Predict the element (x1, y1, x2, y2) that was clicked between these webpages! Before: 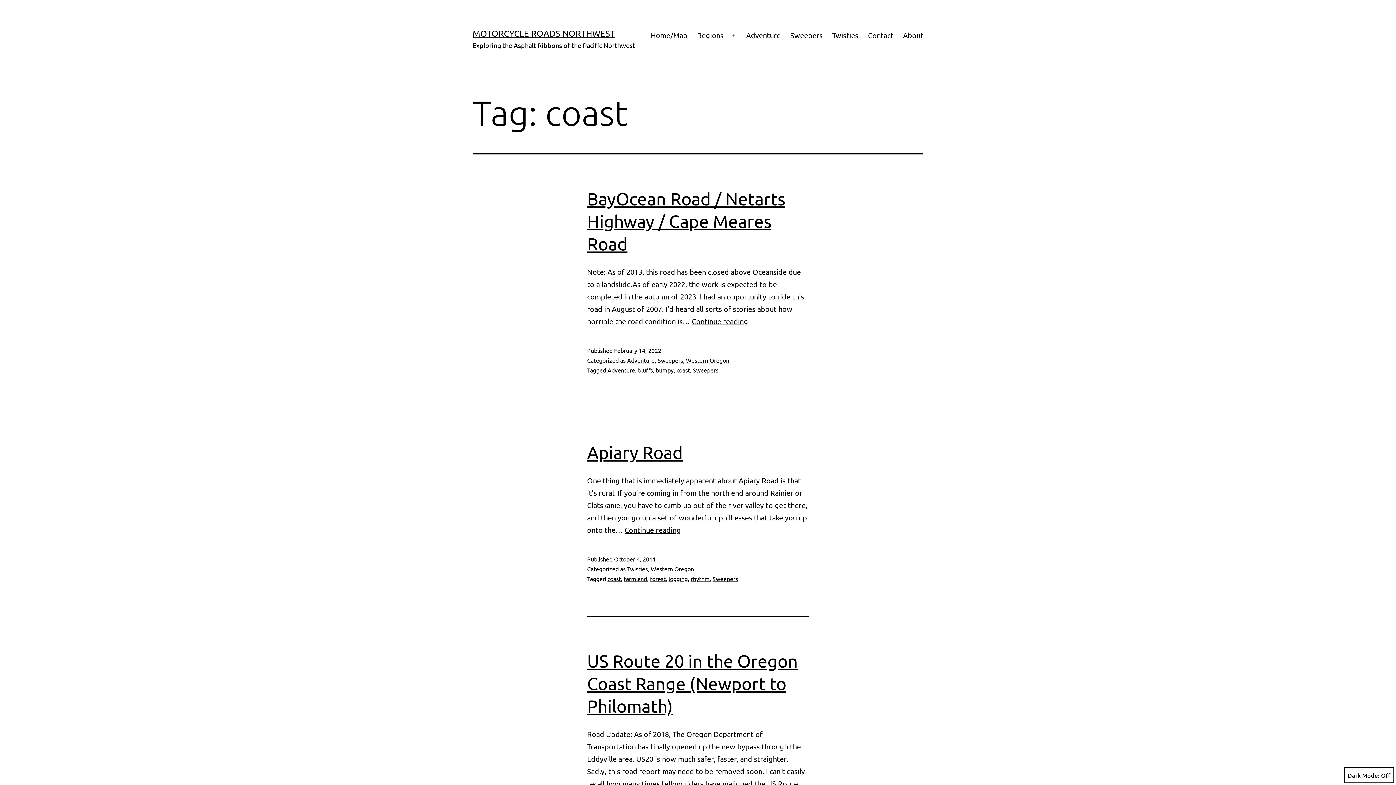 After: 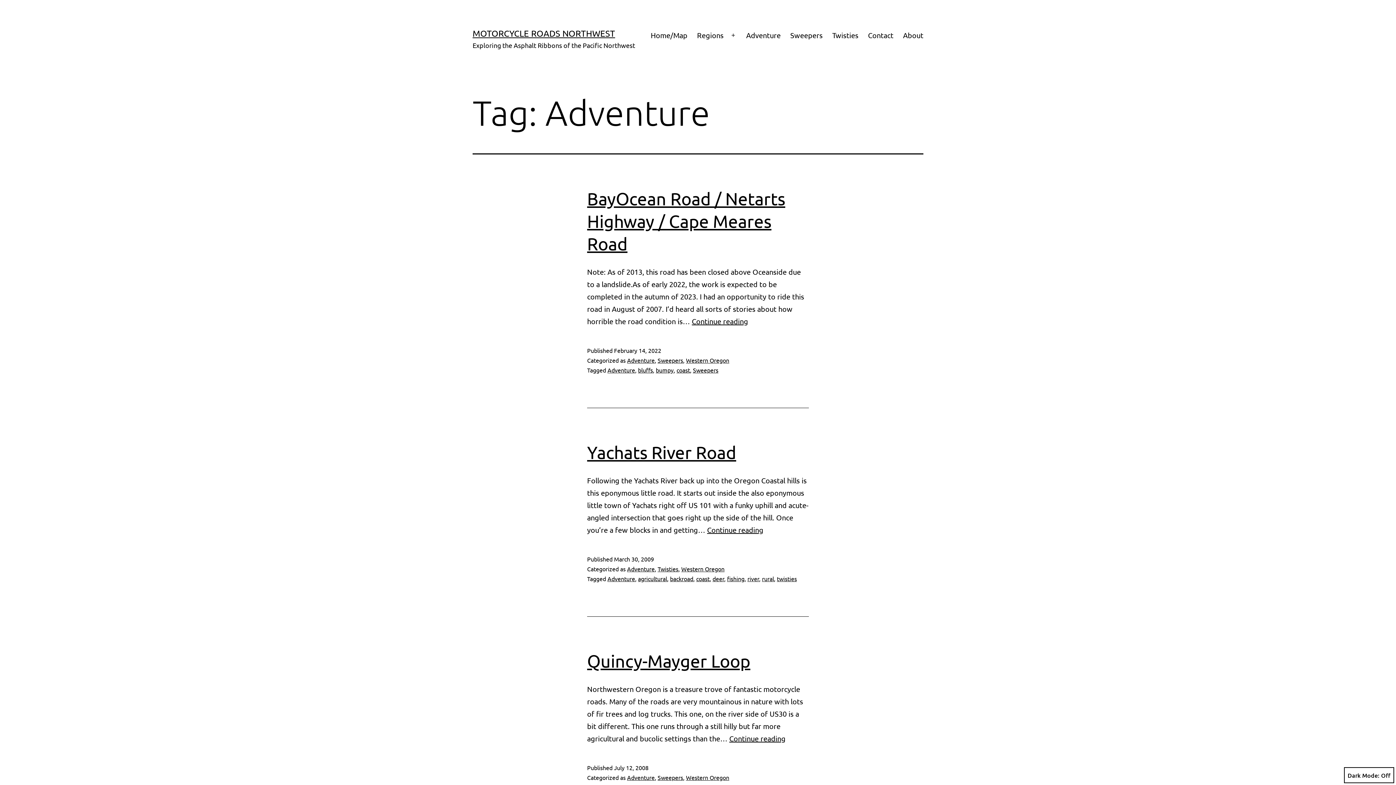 Action: label: Adventure bbox: (607, 366, 635, 373)